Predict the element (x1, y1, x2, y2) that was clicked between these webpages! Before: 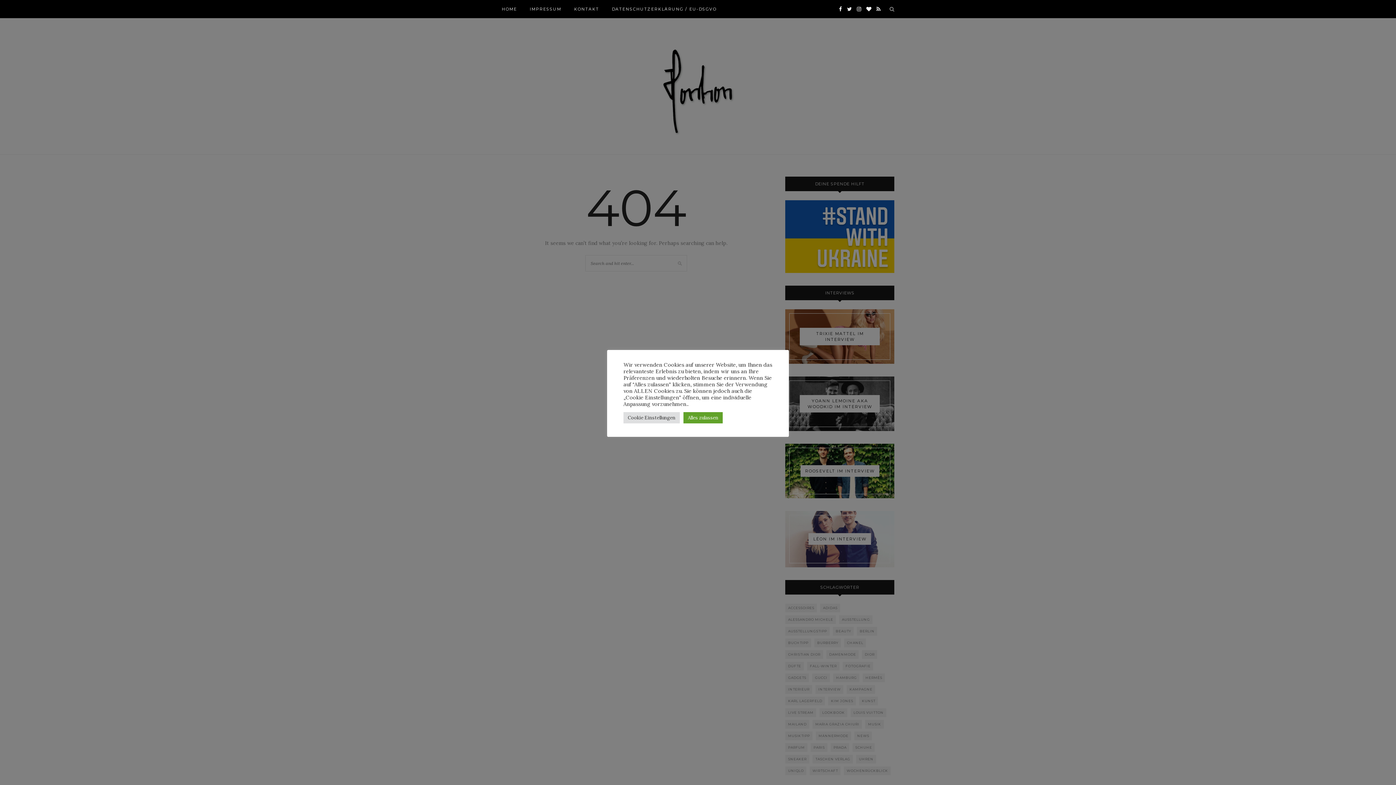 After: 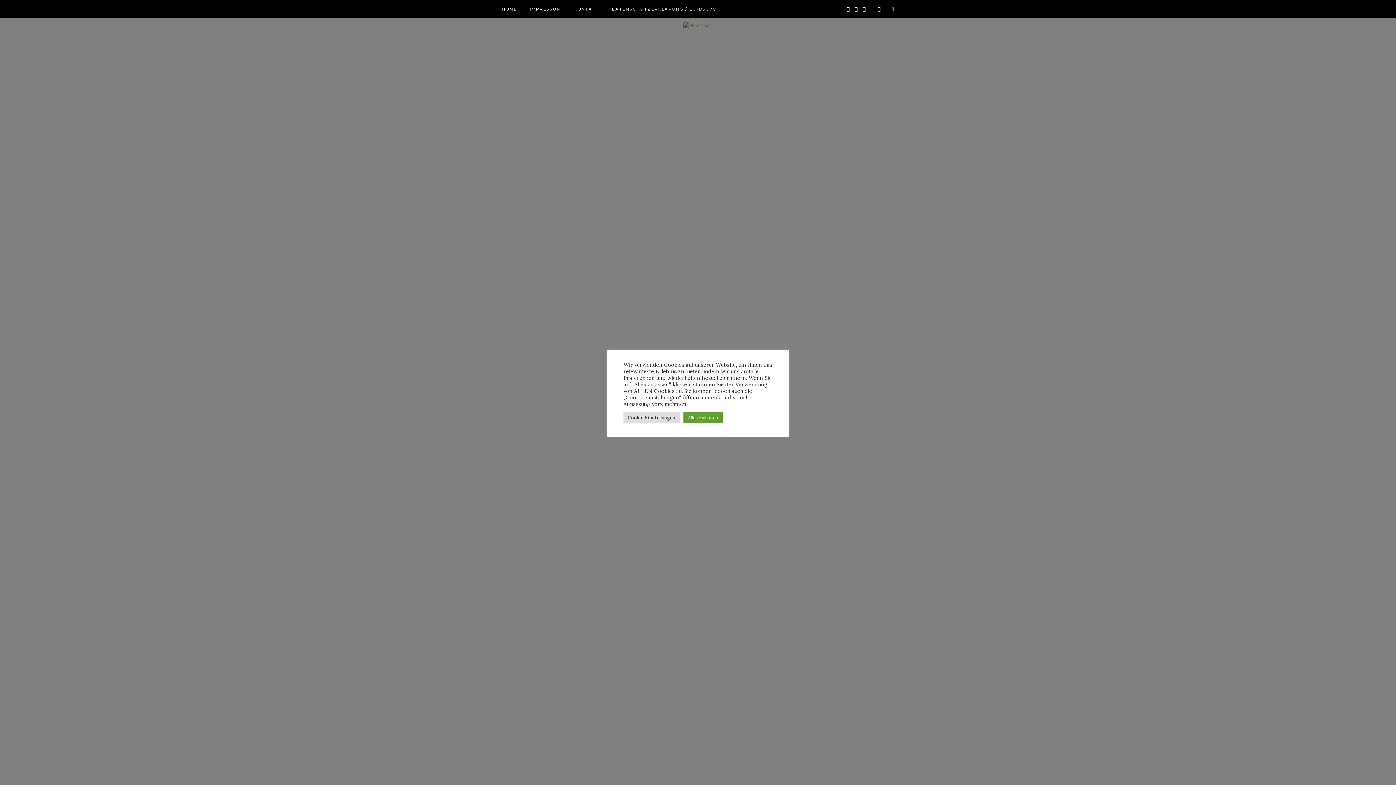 Action: bbox: (501, 0, 517, 18) label: HOME